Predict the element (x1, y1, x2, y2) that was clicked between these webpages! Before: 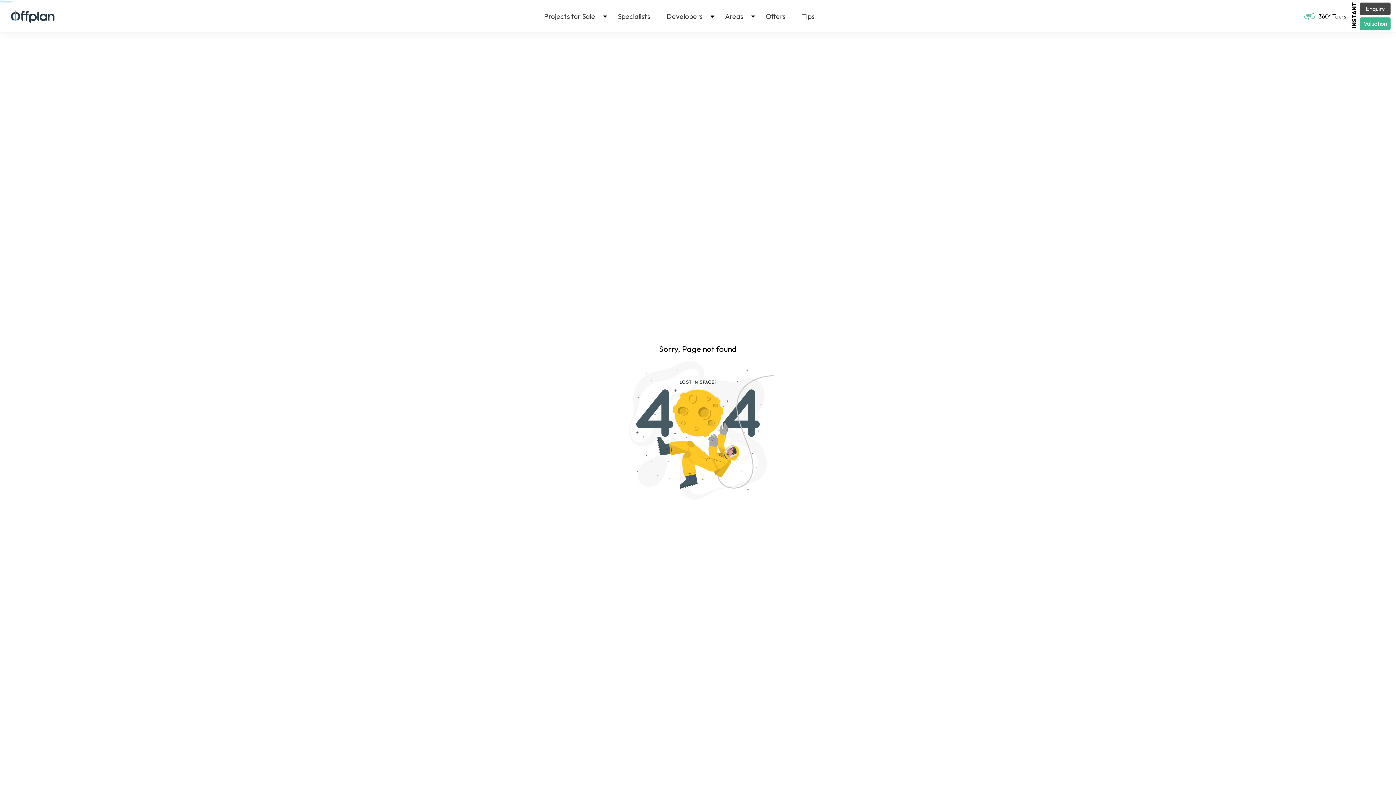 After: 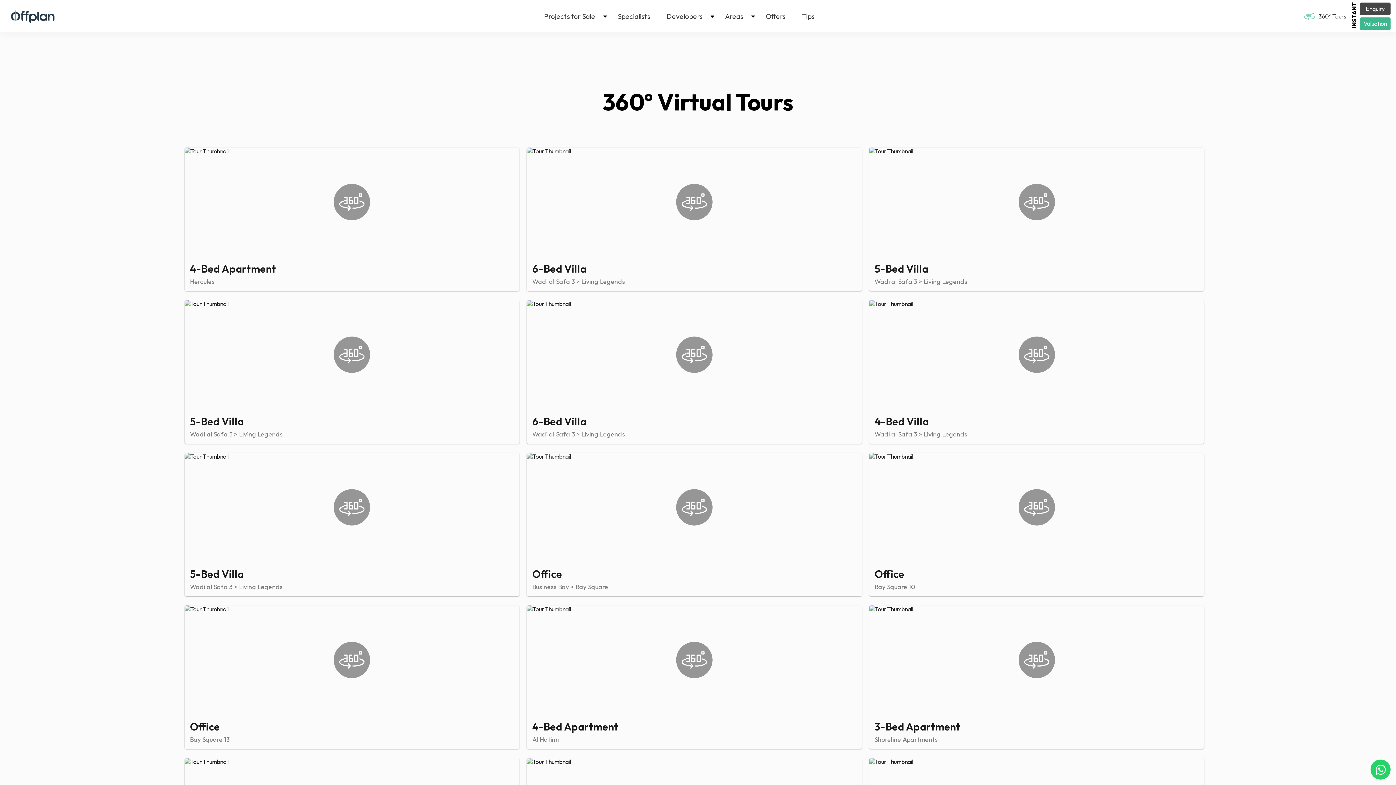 Action: bbox: (1304, 10, 1346, 21) label: 360º Tours